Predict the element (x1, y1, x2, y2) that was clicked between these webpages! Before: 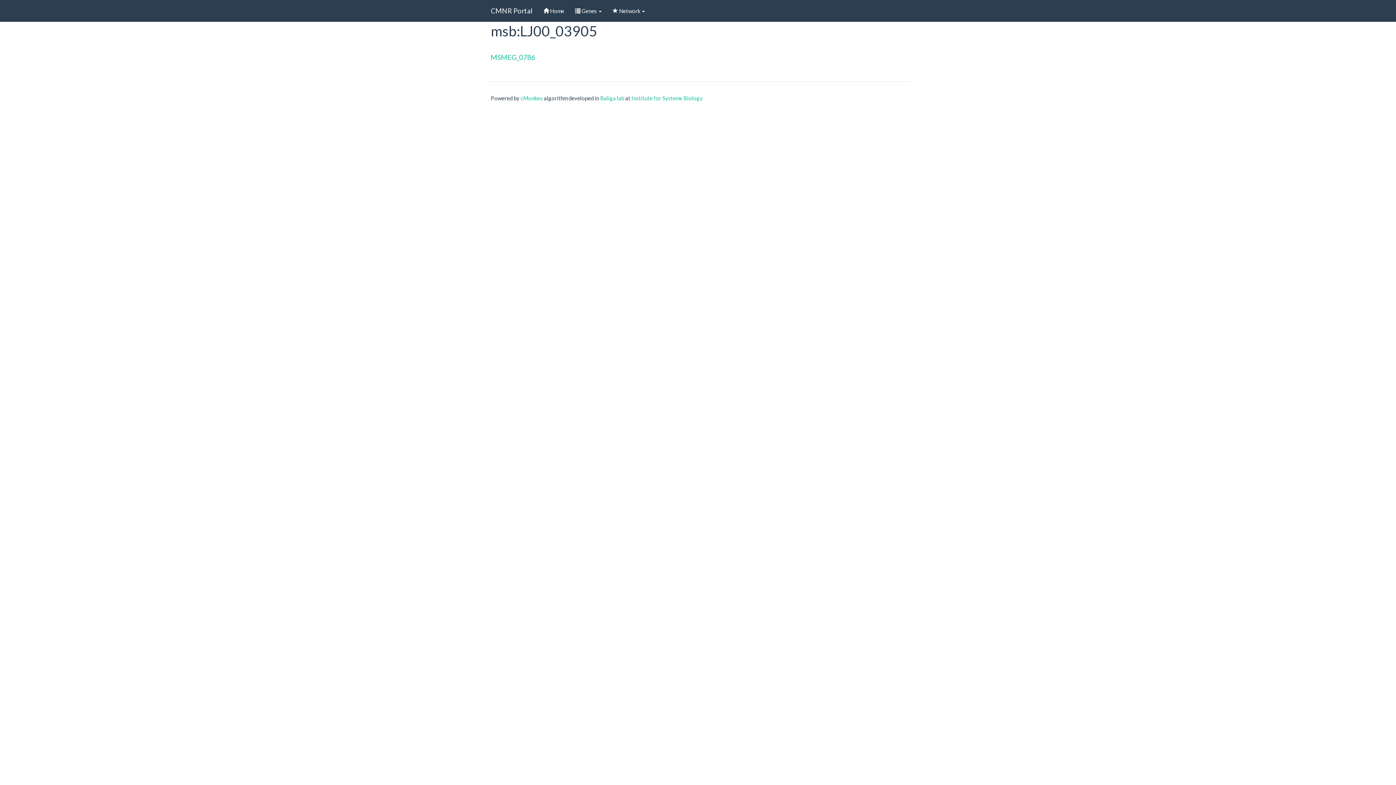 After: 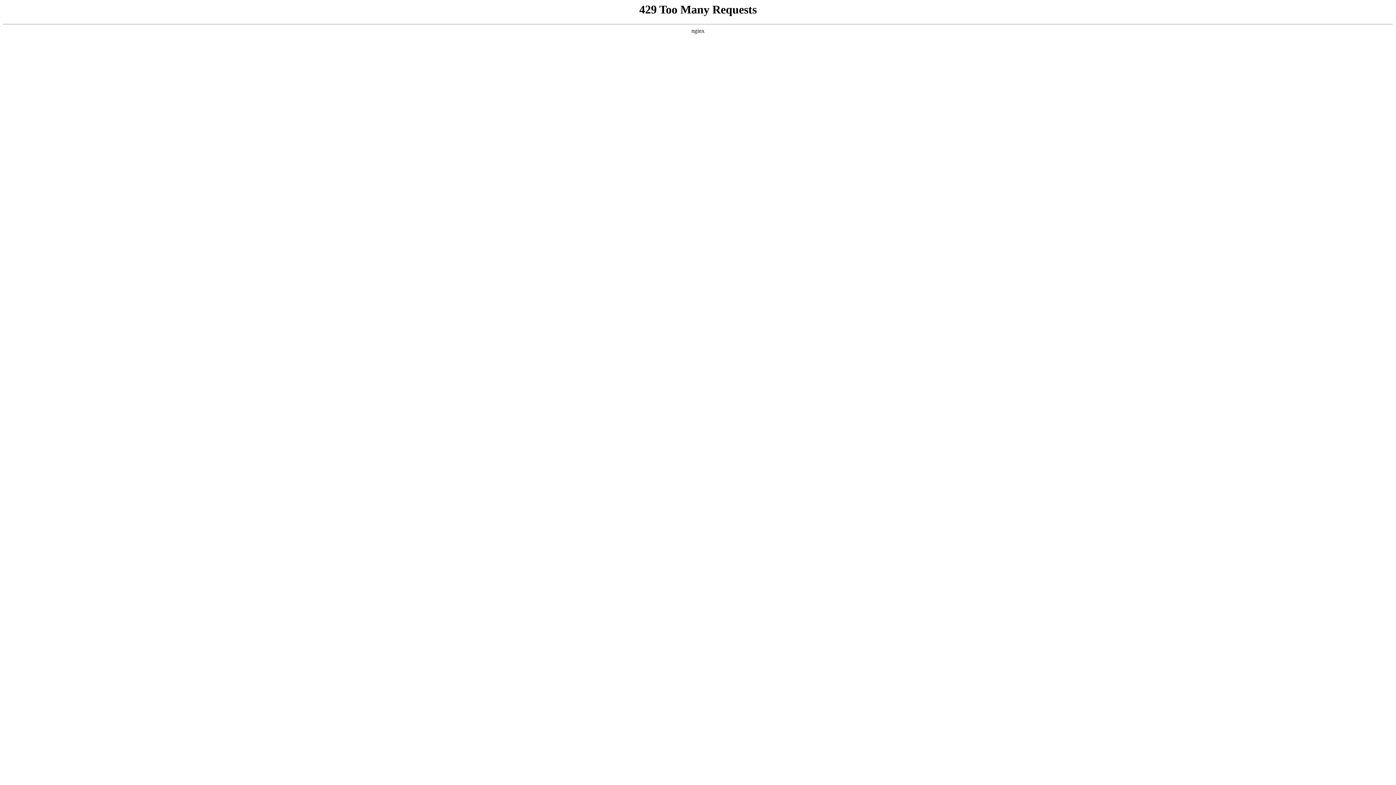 Action: bbox: (631, 94, 702, 101) label: Institute for Systems Biology